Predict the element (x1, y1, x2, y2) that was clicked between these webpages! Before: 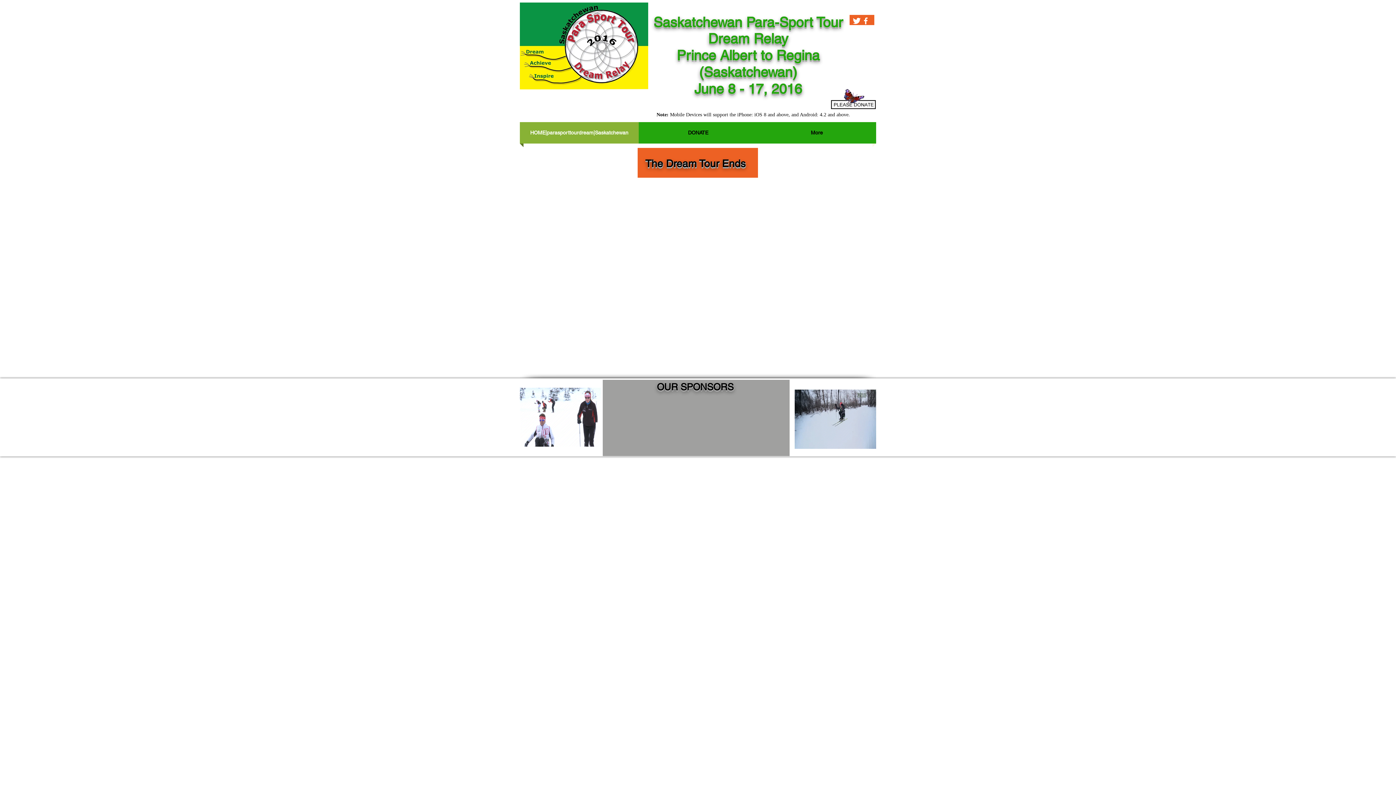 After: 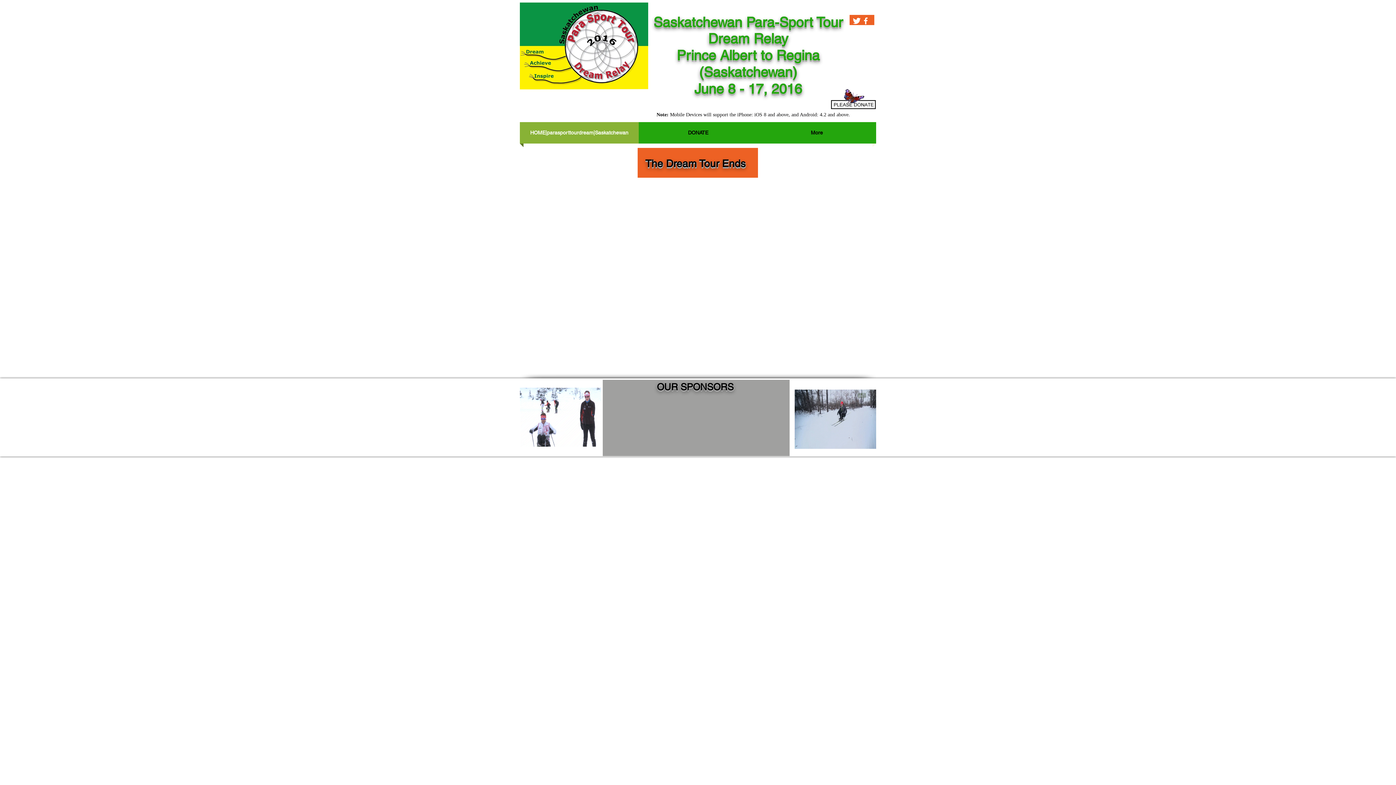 Action: bbox: (794, 389, 876, 449)